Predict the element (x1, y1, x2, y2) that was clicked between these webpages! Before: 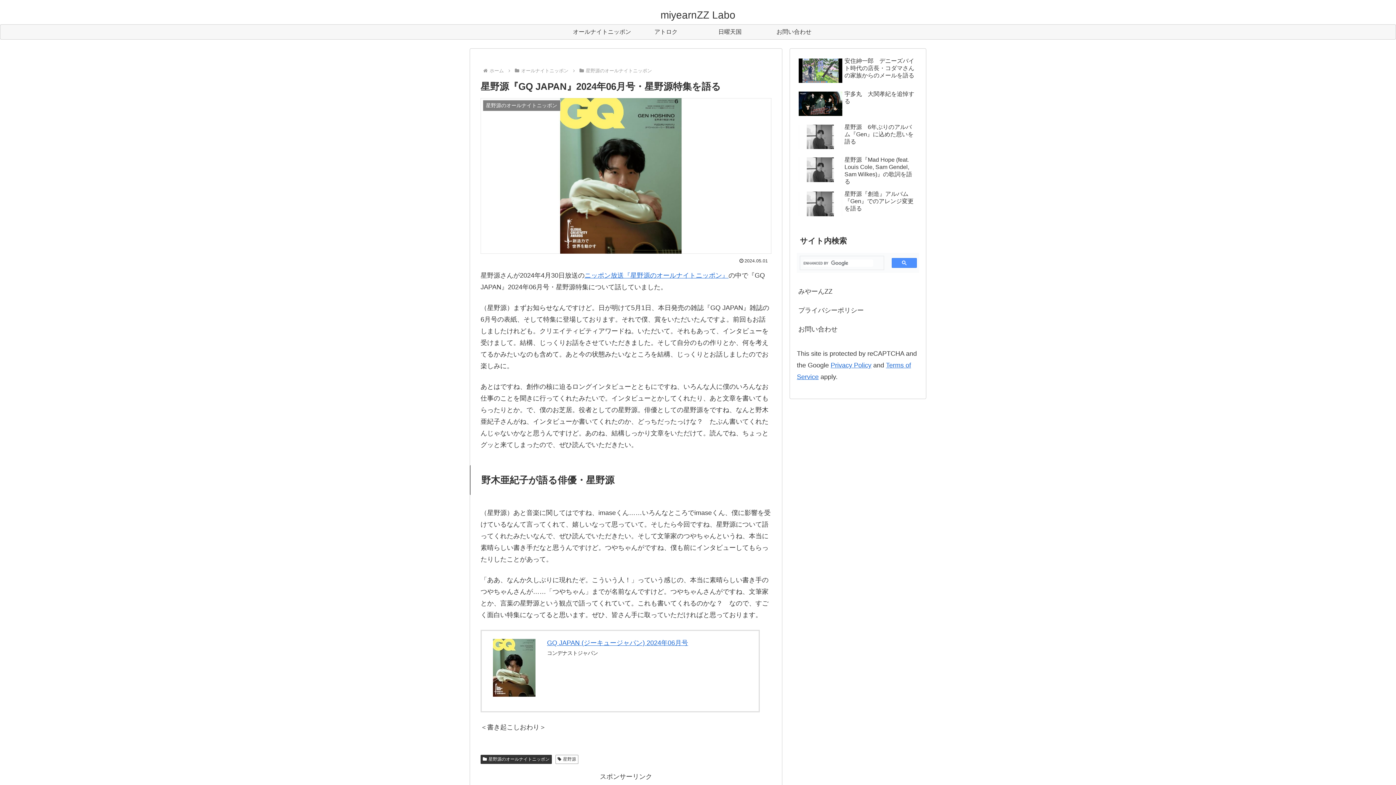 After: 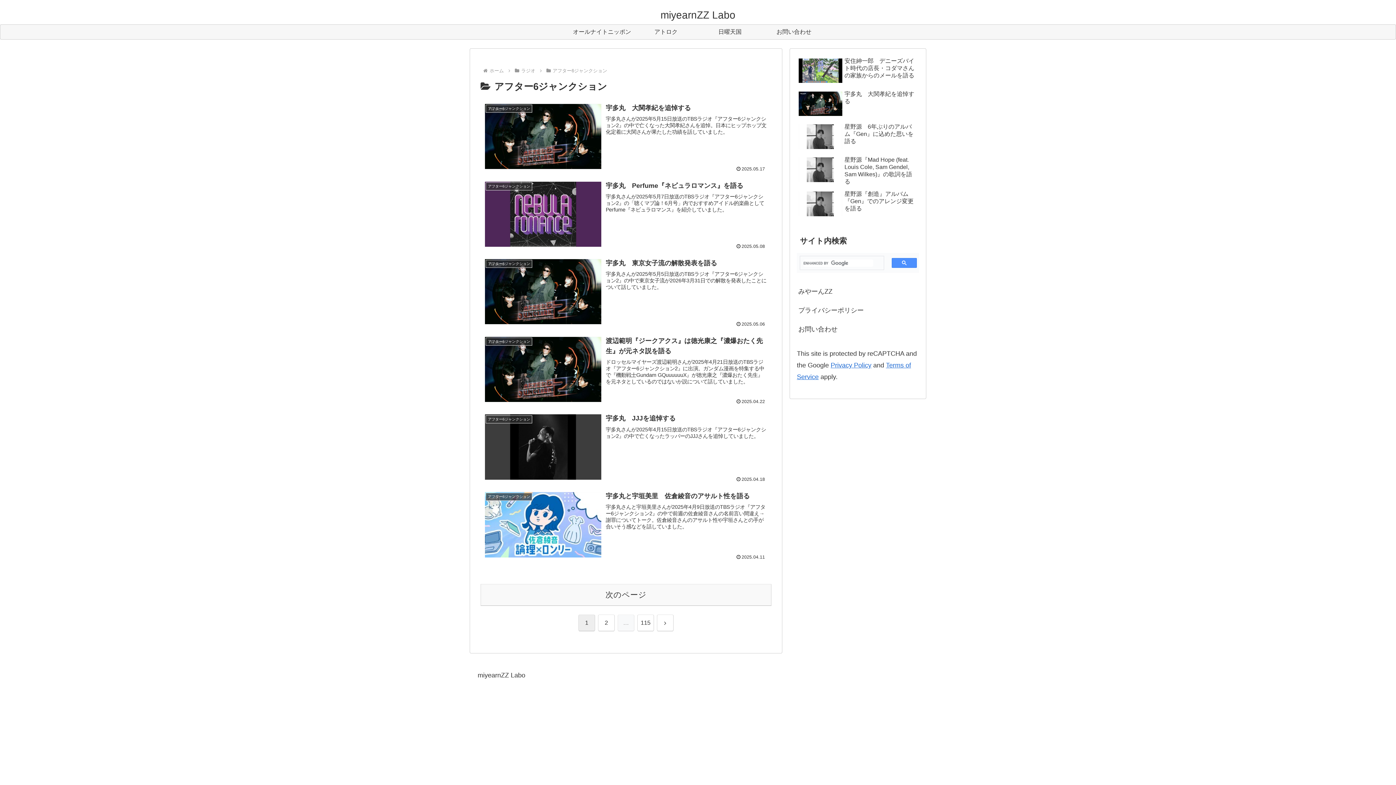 Action: label: アトロク bbox: (634, 24, 698, 39)